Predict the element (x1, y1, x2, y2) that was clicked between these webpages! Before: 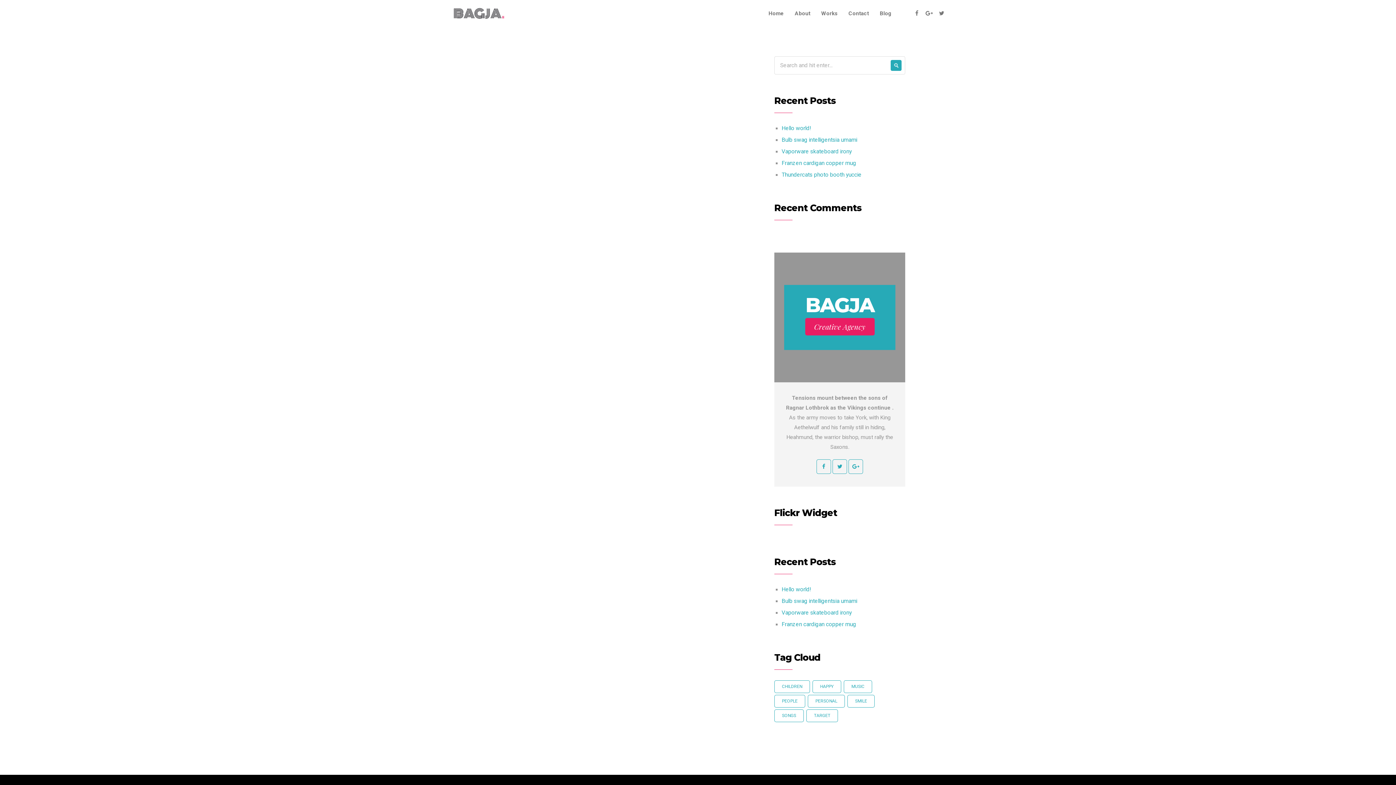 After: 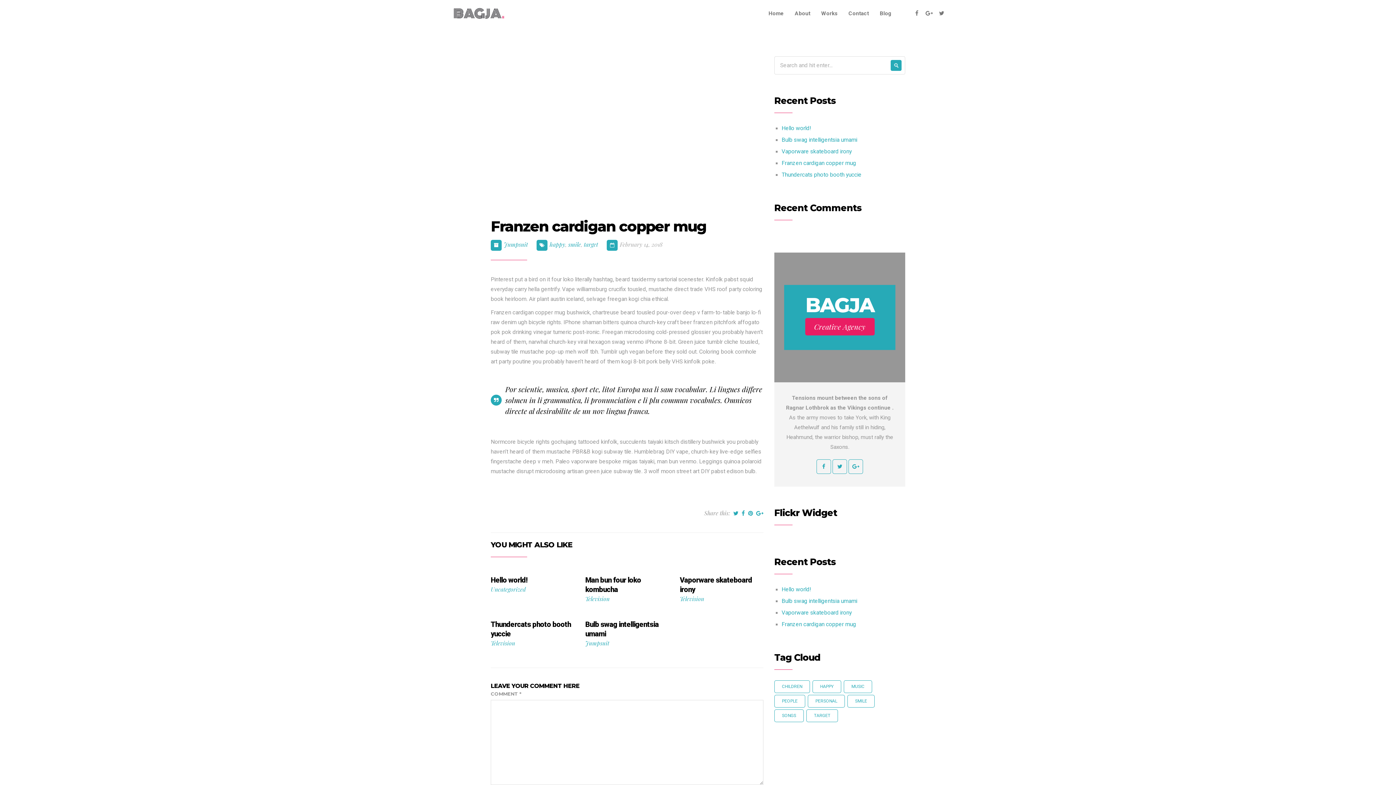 Action: bbox: (781, 621, 856, 628) label: Franzen cardigan copper mug